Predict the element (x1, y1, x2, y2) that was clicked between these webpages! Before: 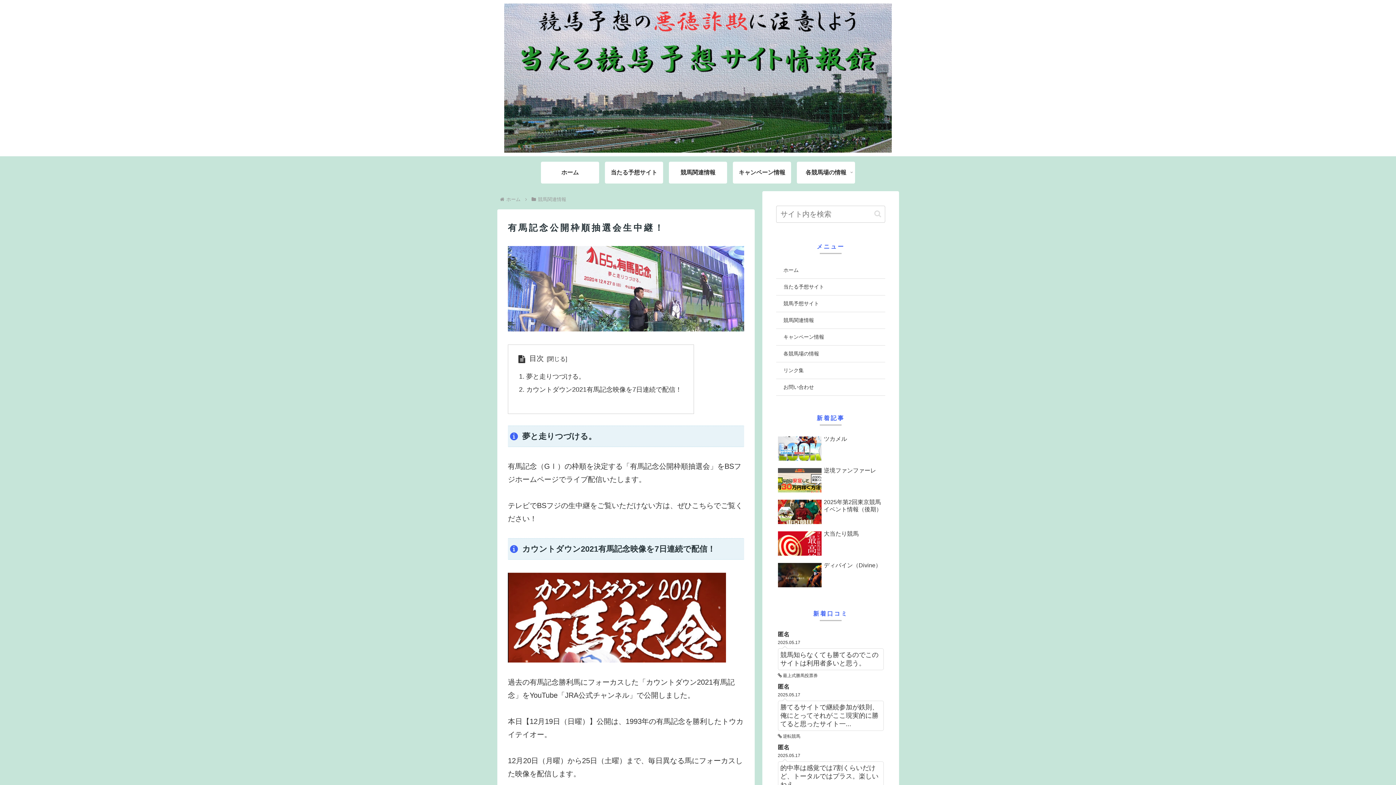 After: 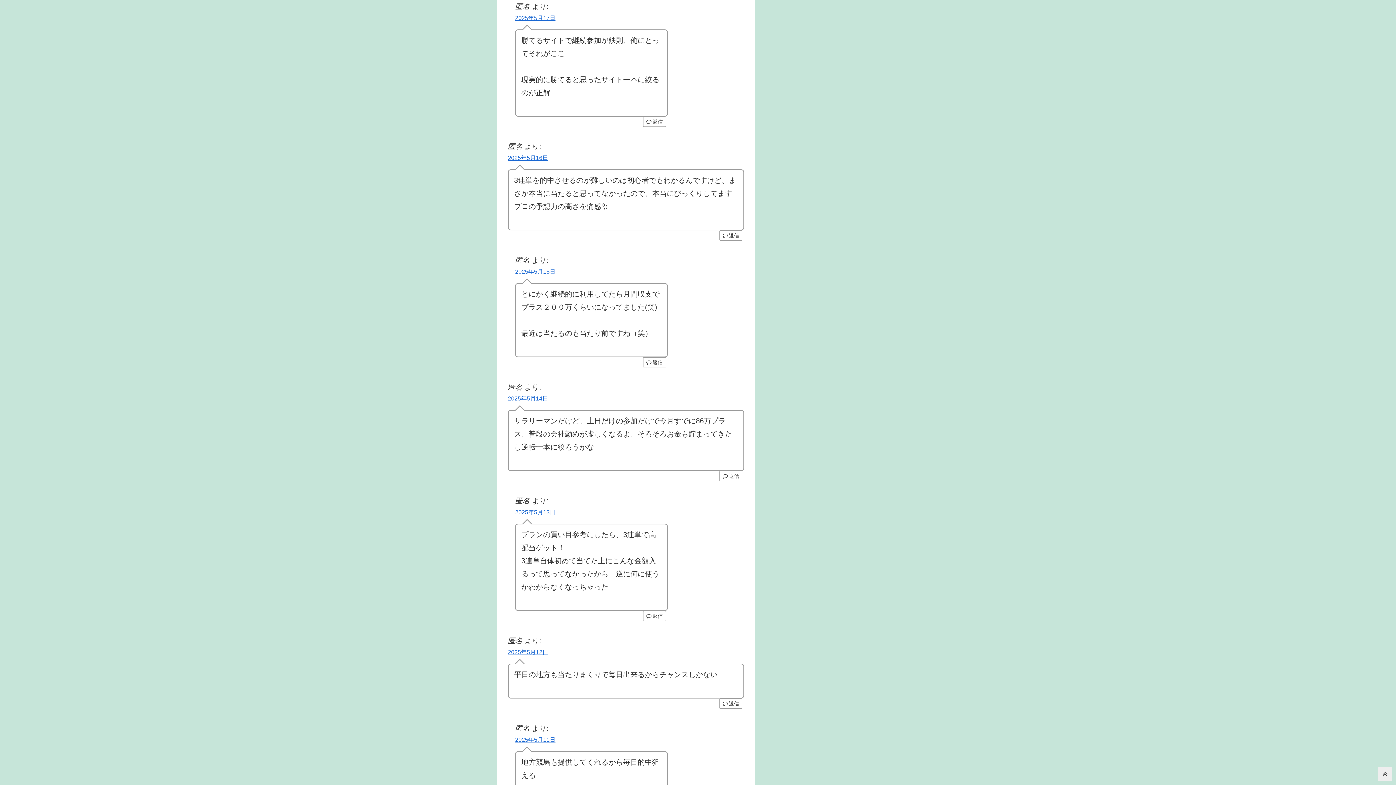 Action: label: 匿名
2025.05.17
勝てるサイトで継続参加が鉄則、俺にとってそれがここ現実的に勝てると思ったサイト一...
 逆転競馬 bbox: (776, 681, 885, 742)